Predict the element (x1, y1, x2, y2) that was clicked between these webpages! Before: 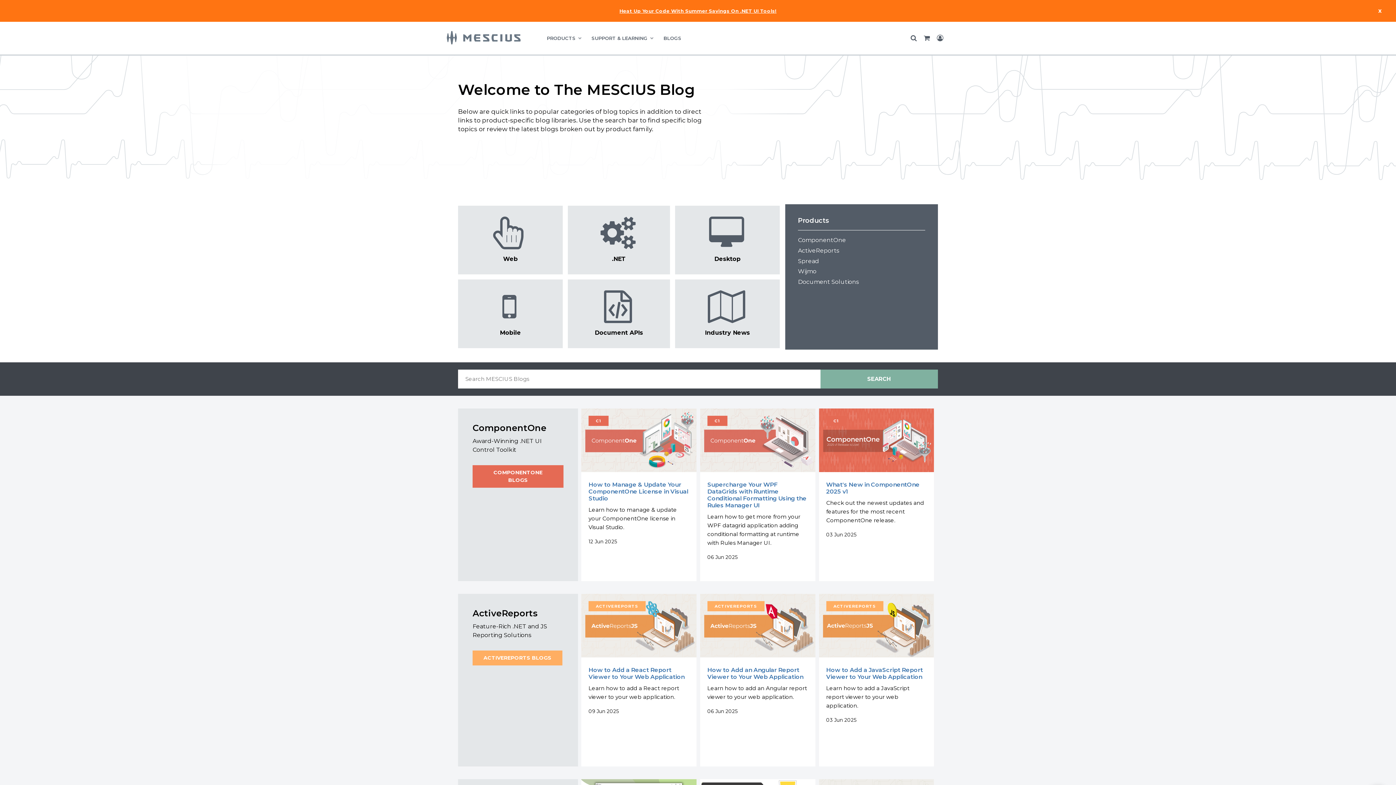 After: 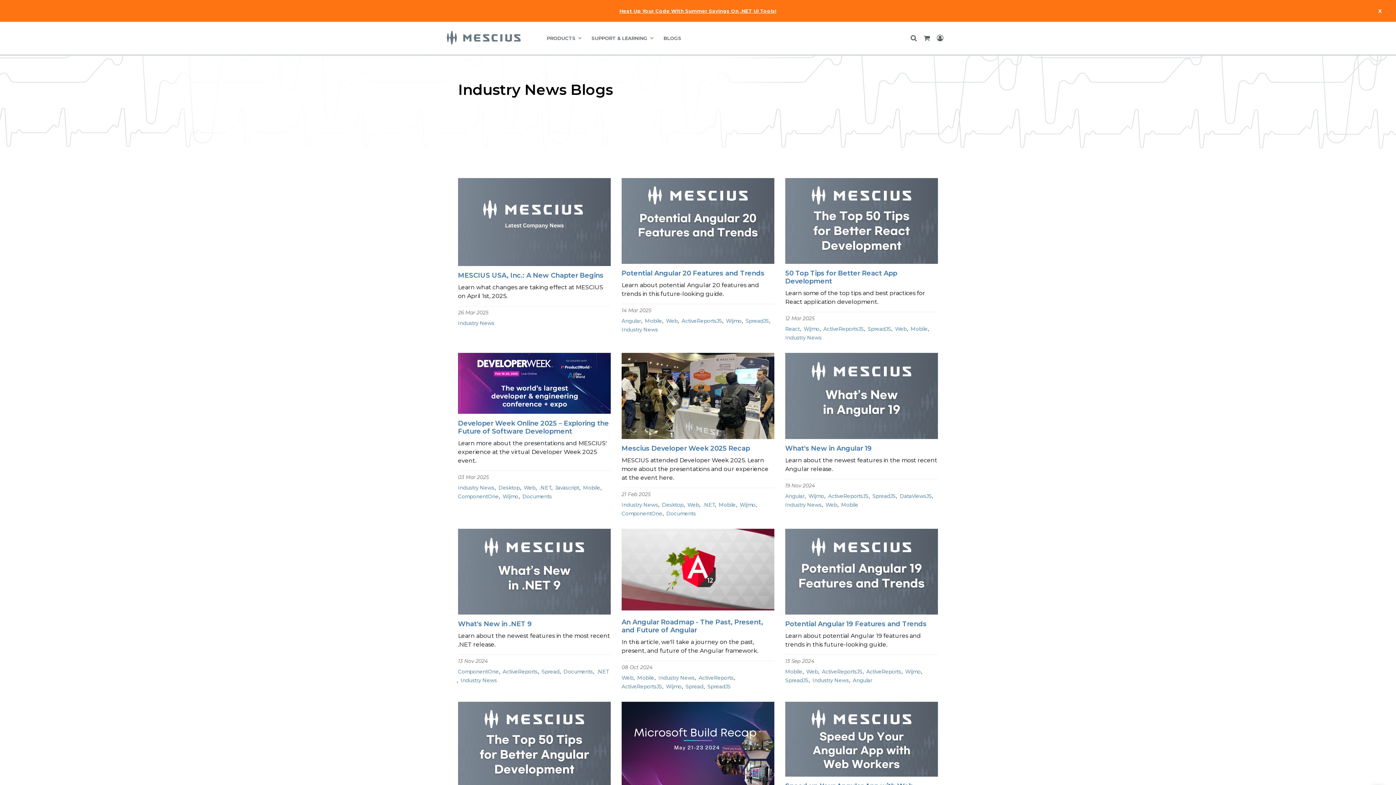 Action: label: Industry News bbox: (675, 279, 779, 348)